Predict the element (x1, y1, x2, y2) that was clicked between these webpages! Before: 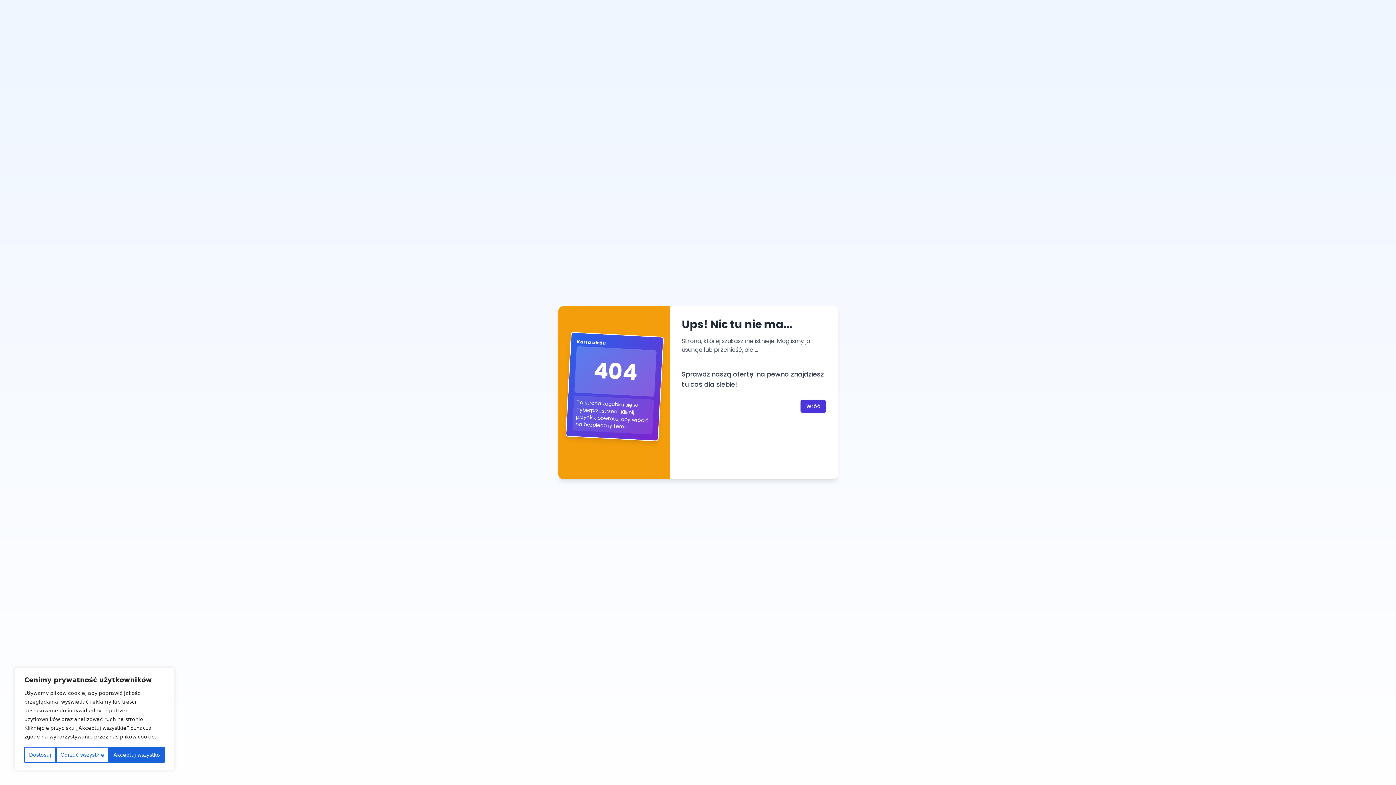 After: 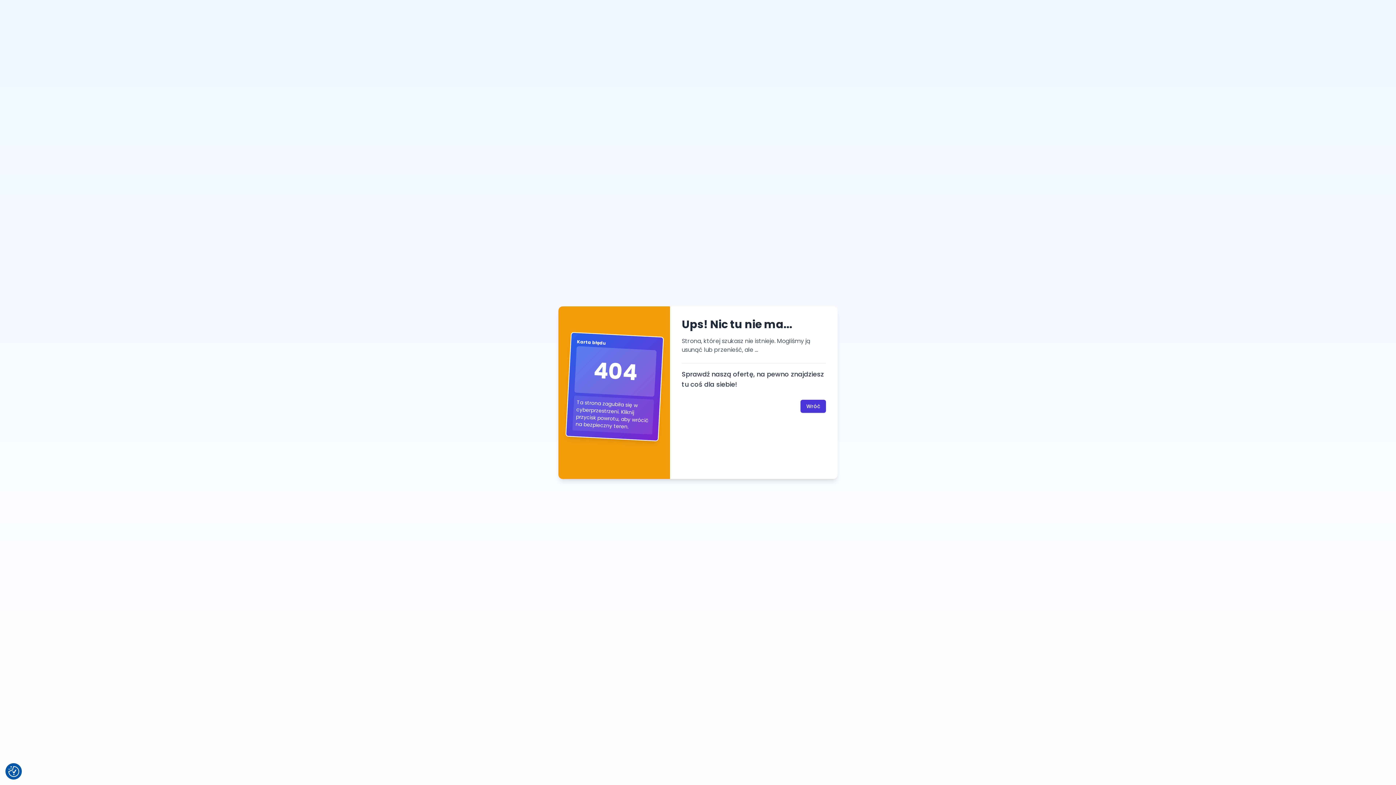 Action: bbox: (108, 747, 164, 763) label: Akceptuj wszystko